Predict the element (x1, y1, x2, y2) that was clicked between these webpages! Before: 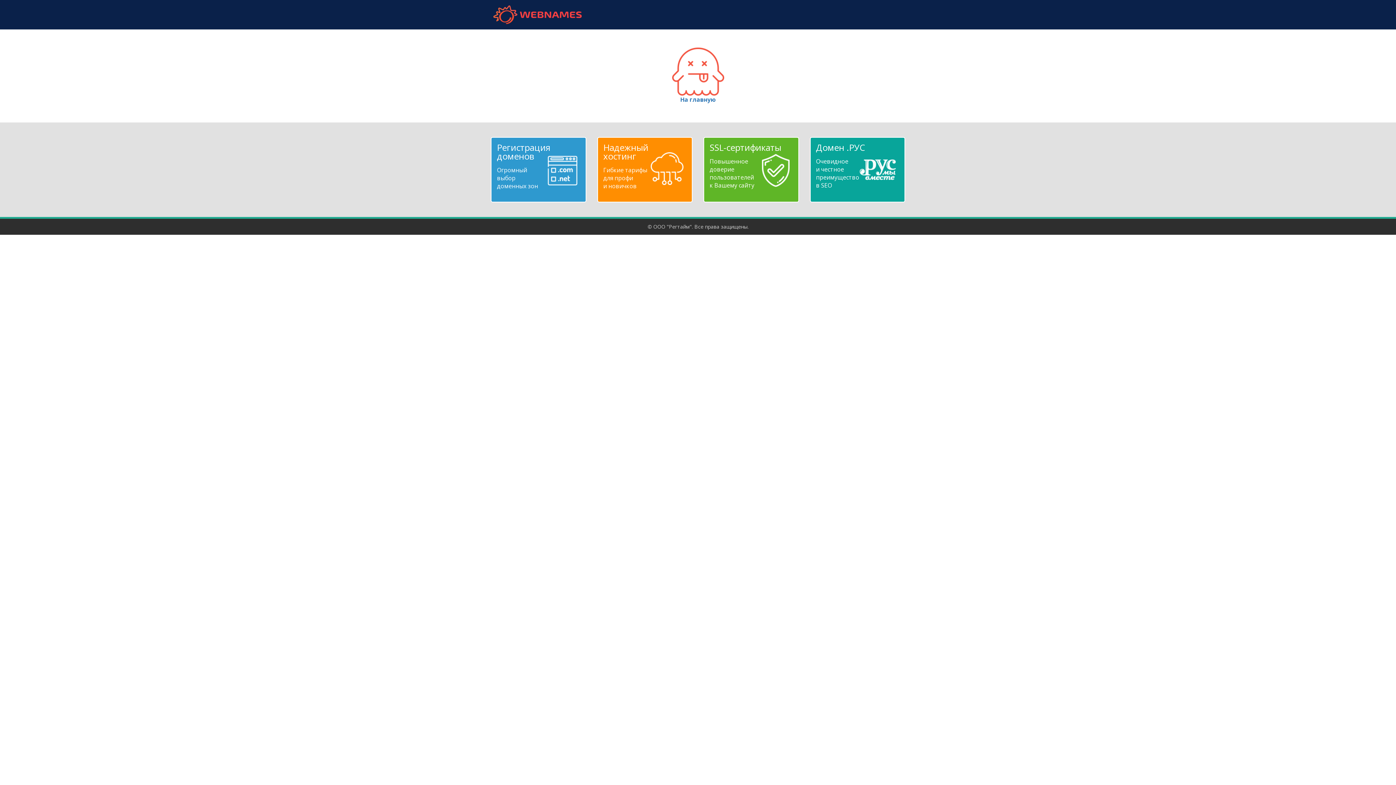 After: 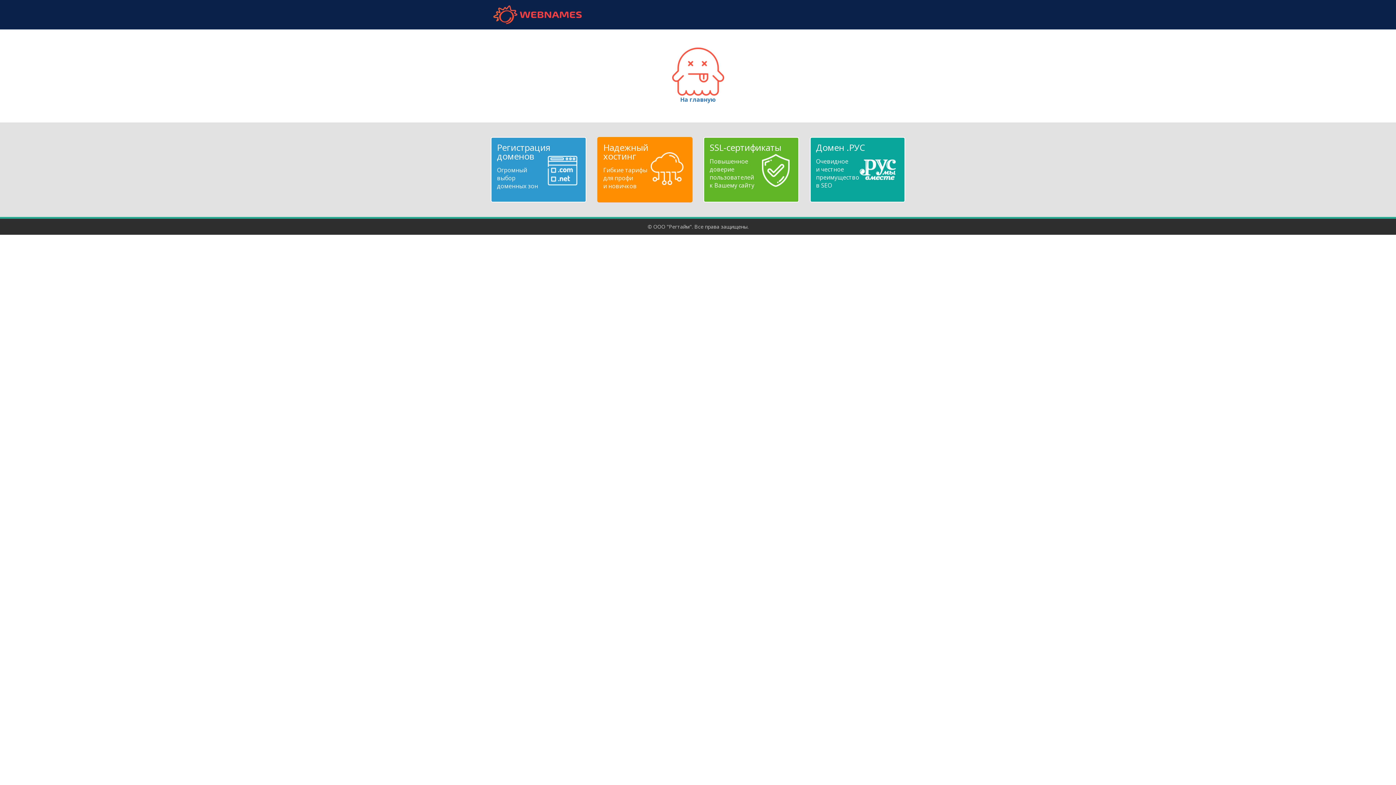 Action: bbox: (603, 143, 686, 190) label: Надежный
хостинг
Гибкие тарифы
для профи
и новичков